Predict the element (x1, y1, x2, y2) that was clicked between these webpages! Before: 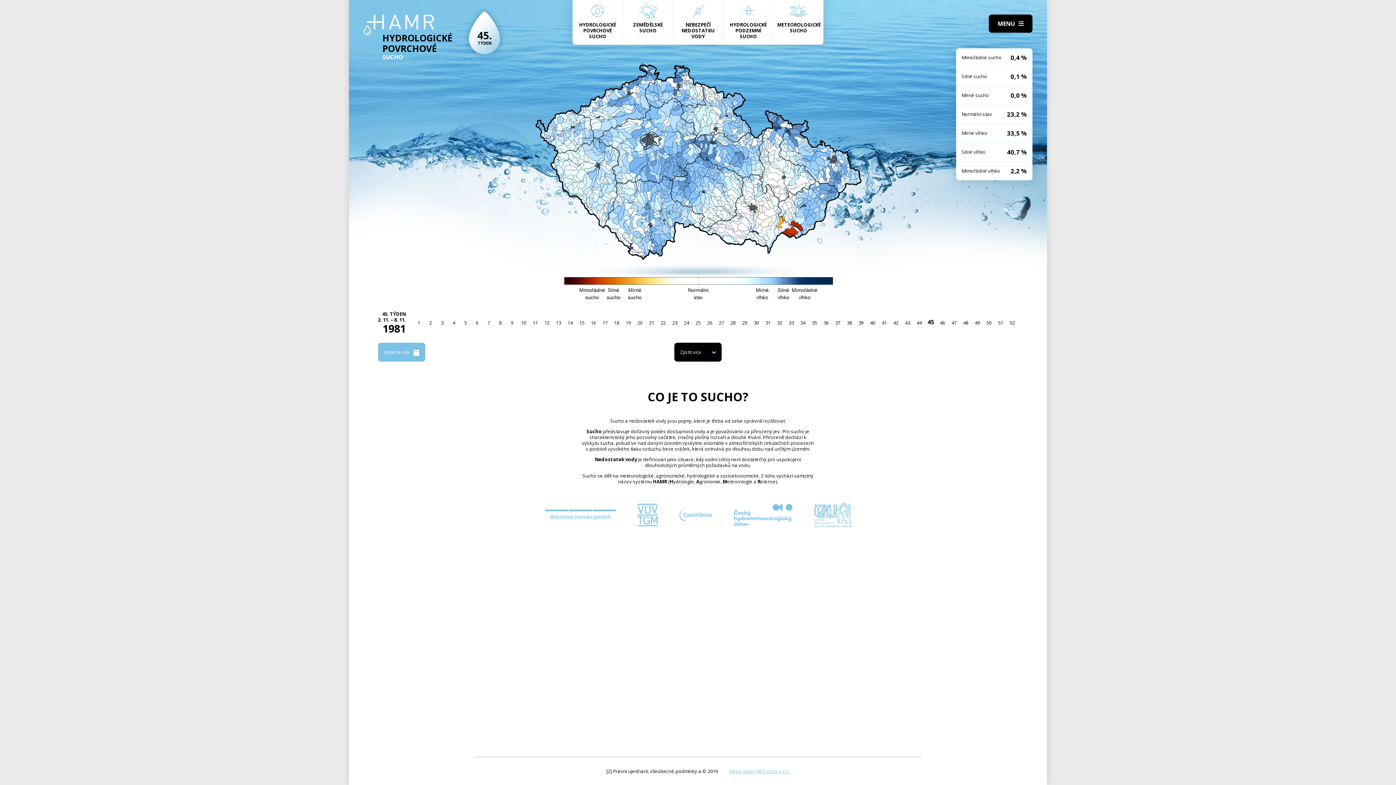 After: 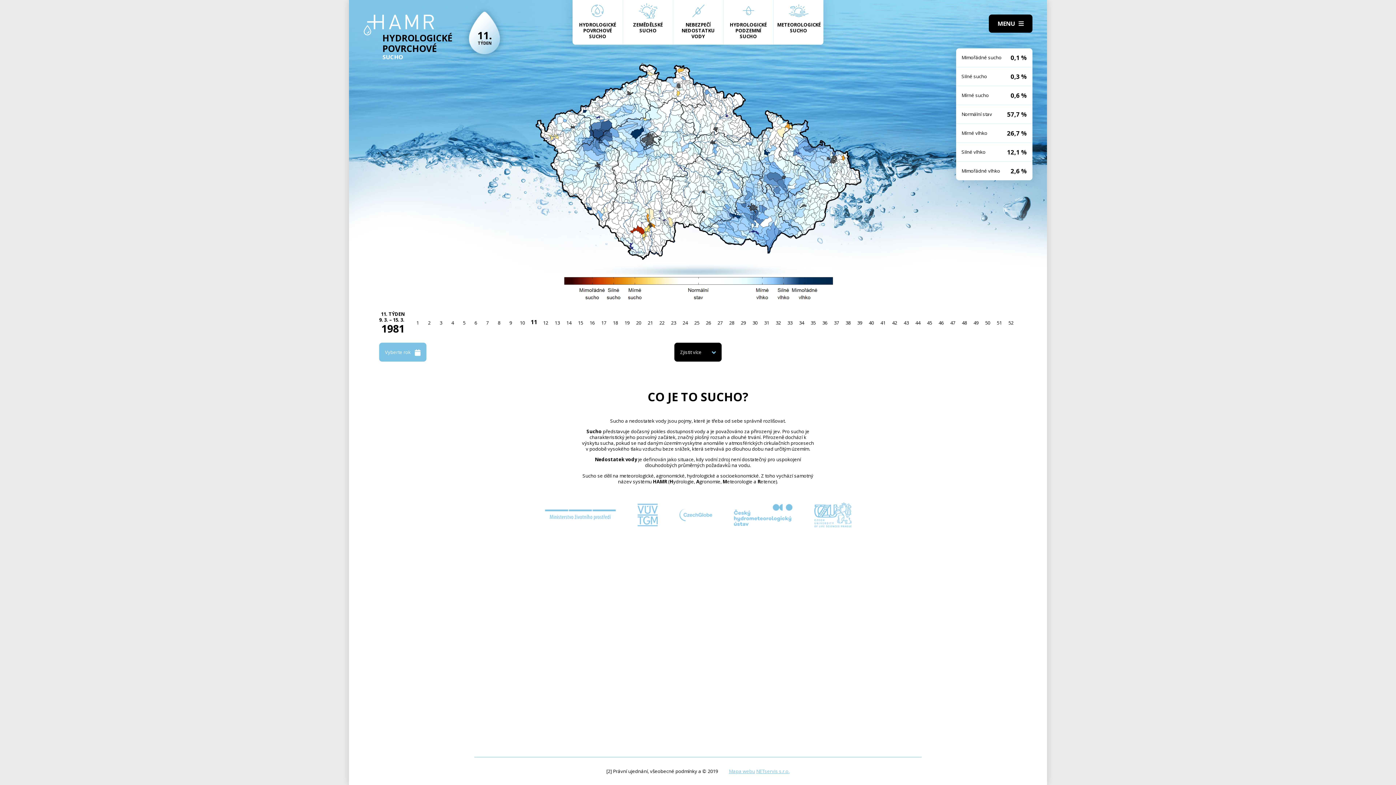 Action: bbox: (529, 317, 541, 328) label: 11